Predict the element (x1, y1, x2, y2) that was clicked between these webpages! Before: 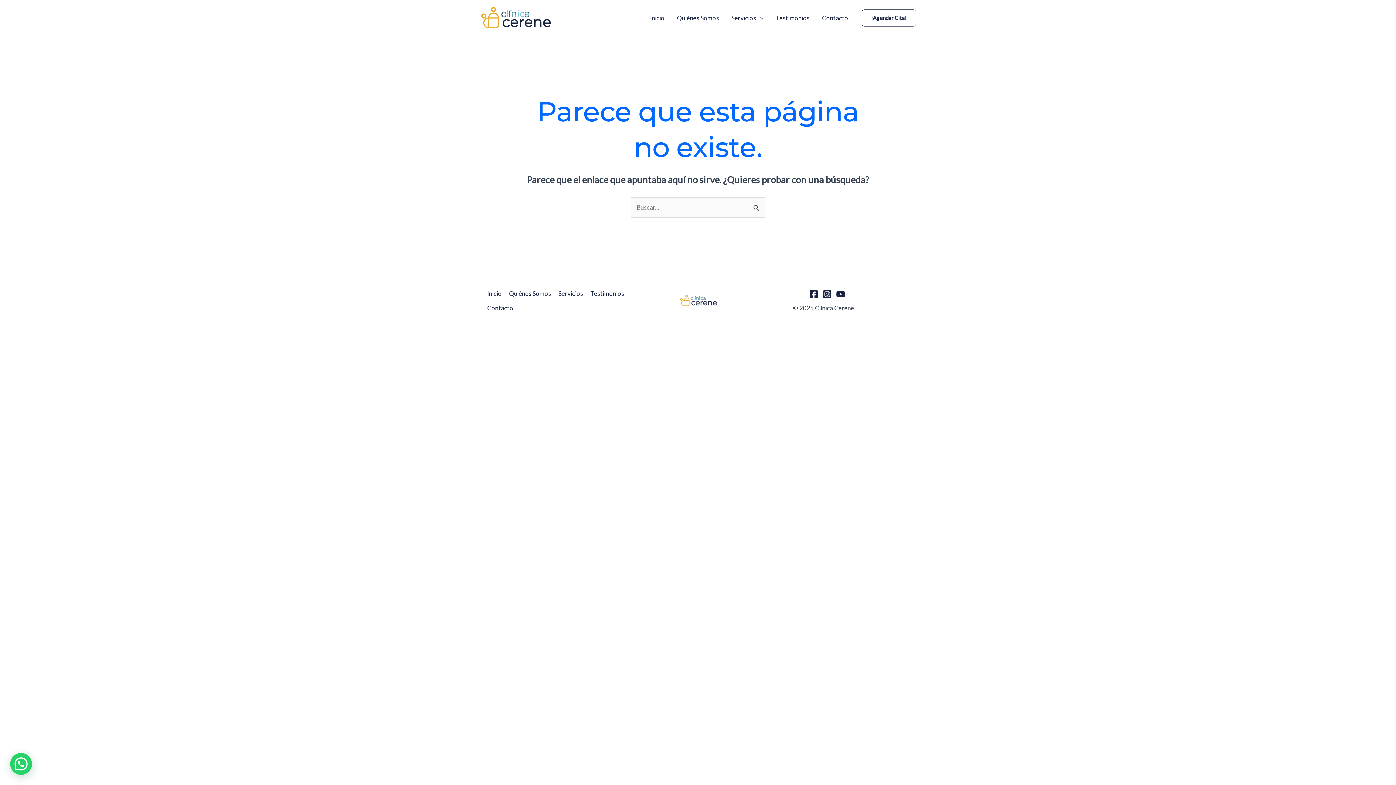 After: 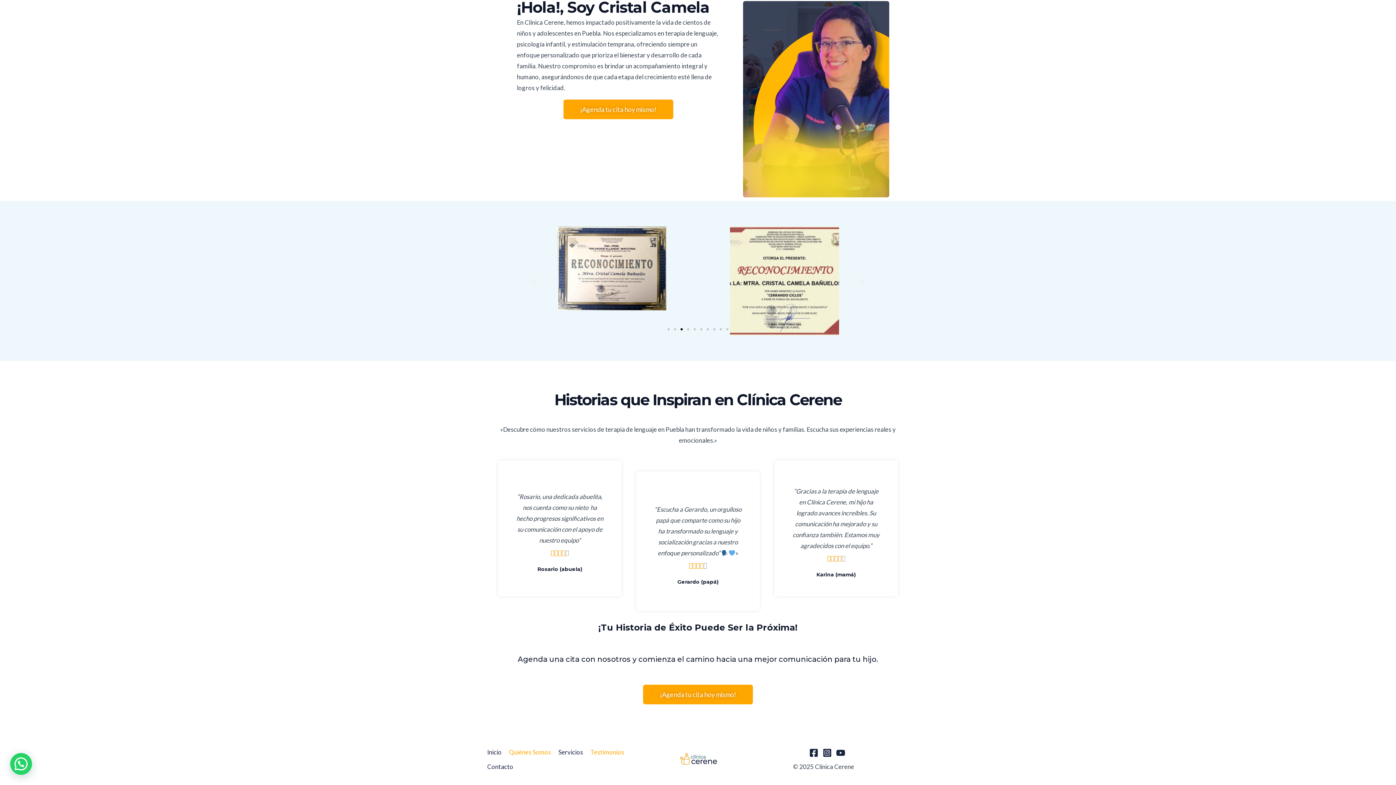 Action: bbox: (769, 8, 816, 27) label: Testimonios